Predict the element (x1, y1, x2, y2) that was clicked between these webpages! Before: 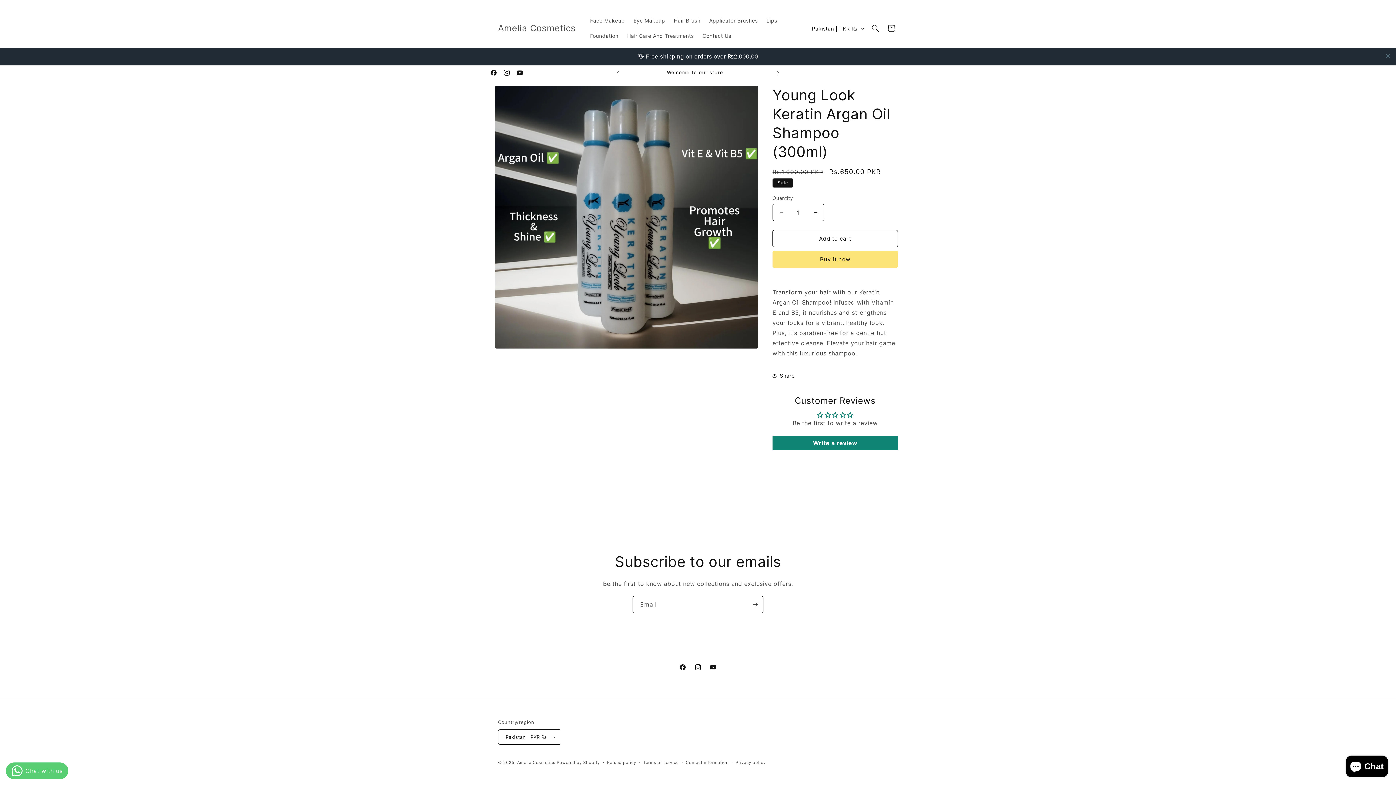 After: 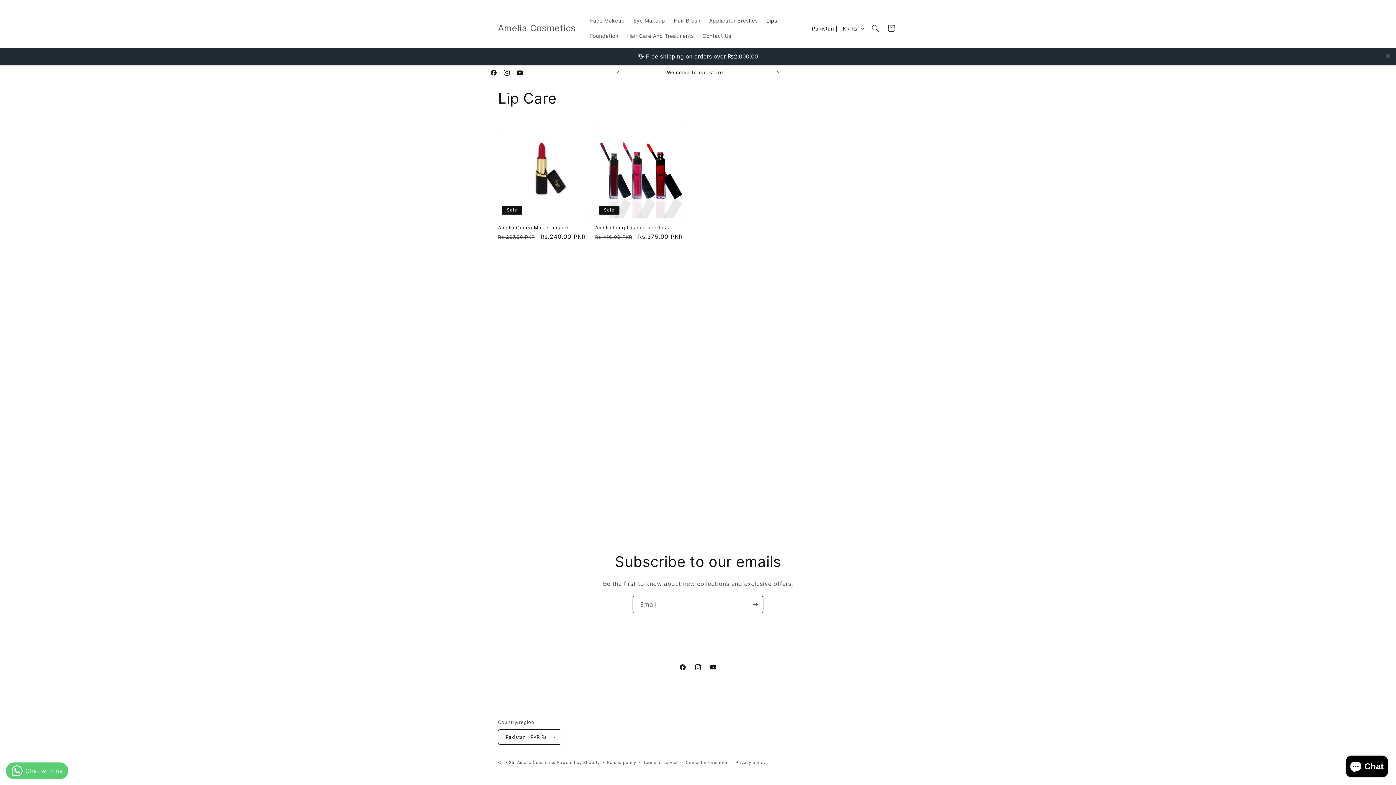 Action: bbox: (762, 13, 781, 28) label: Lips